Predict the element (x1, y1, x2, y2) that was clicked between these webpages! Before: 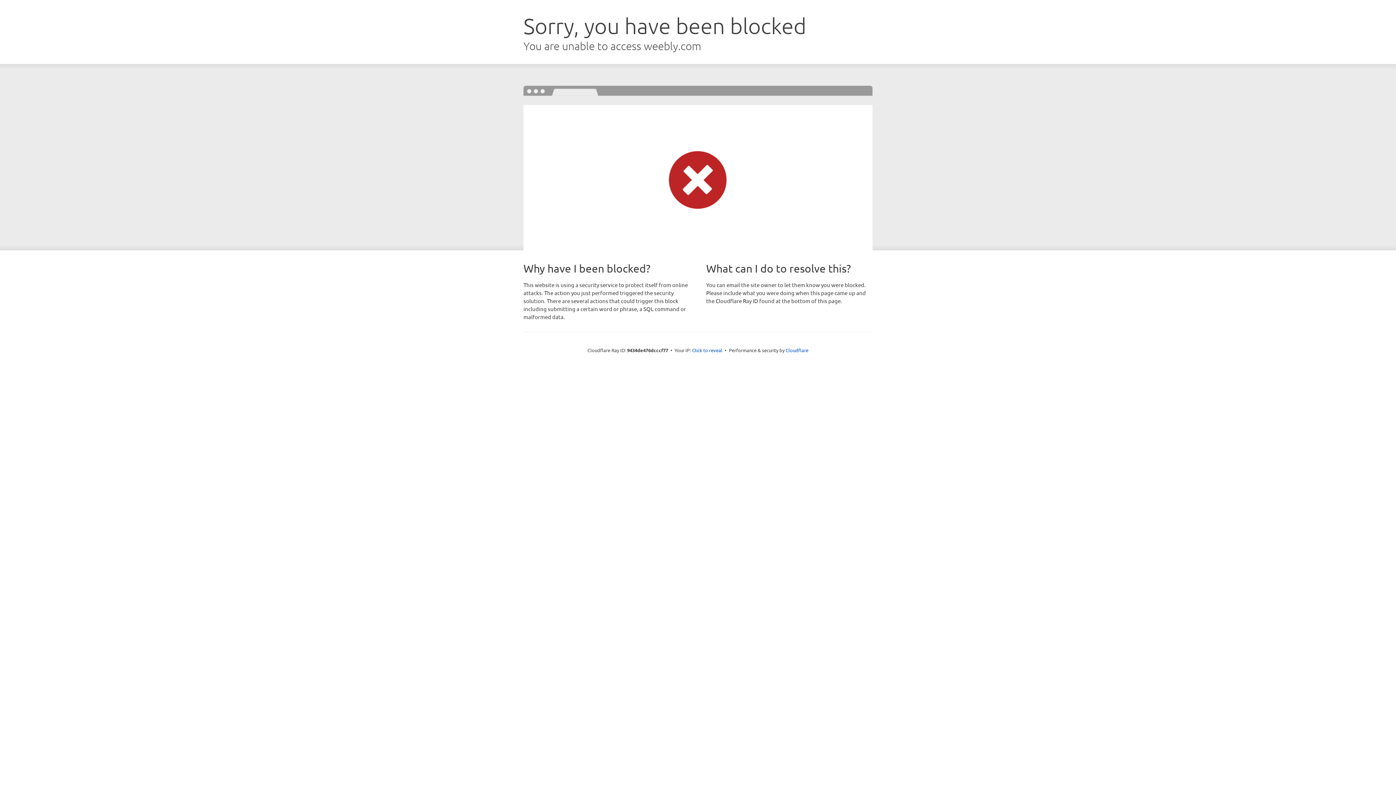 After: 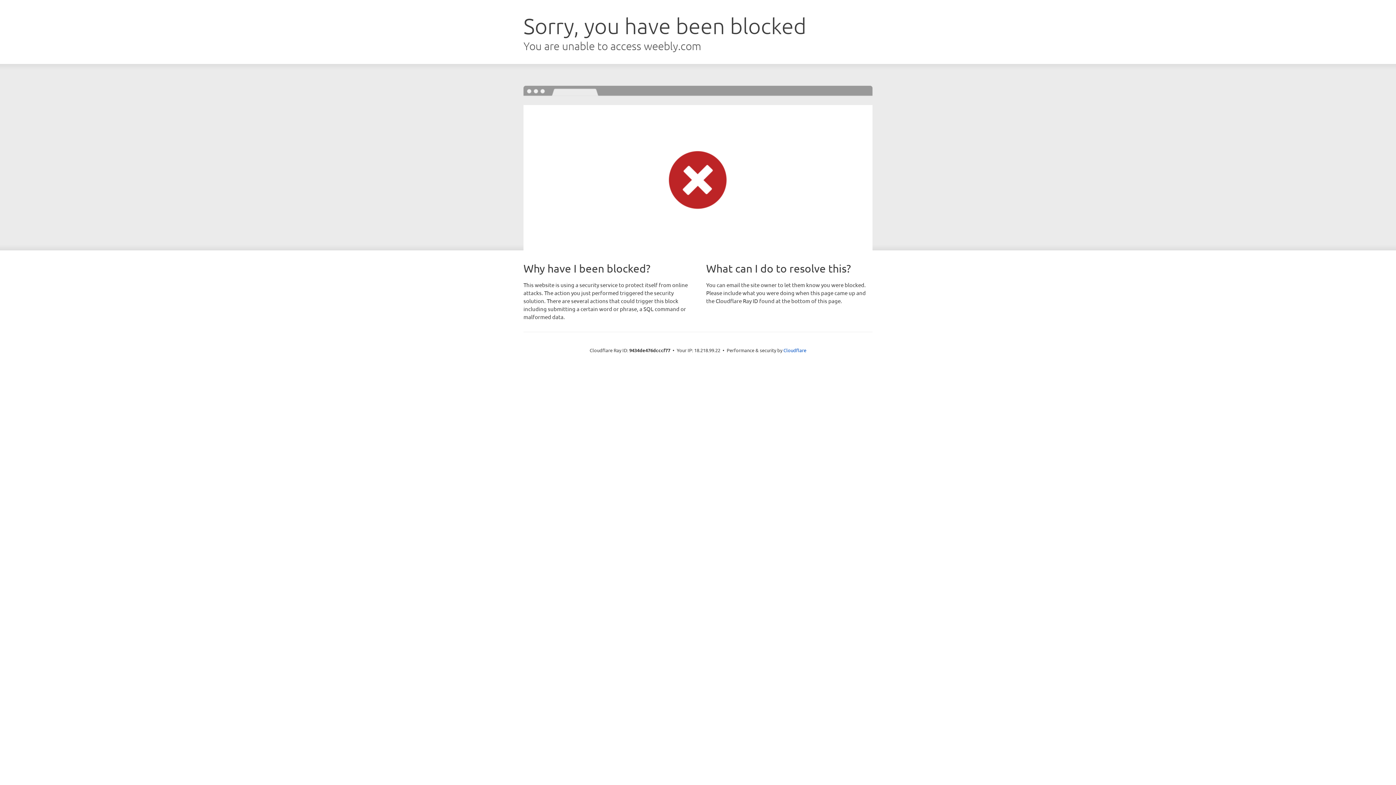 Action: bbox: (692, 346, 722, 353) label: Click to reveal